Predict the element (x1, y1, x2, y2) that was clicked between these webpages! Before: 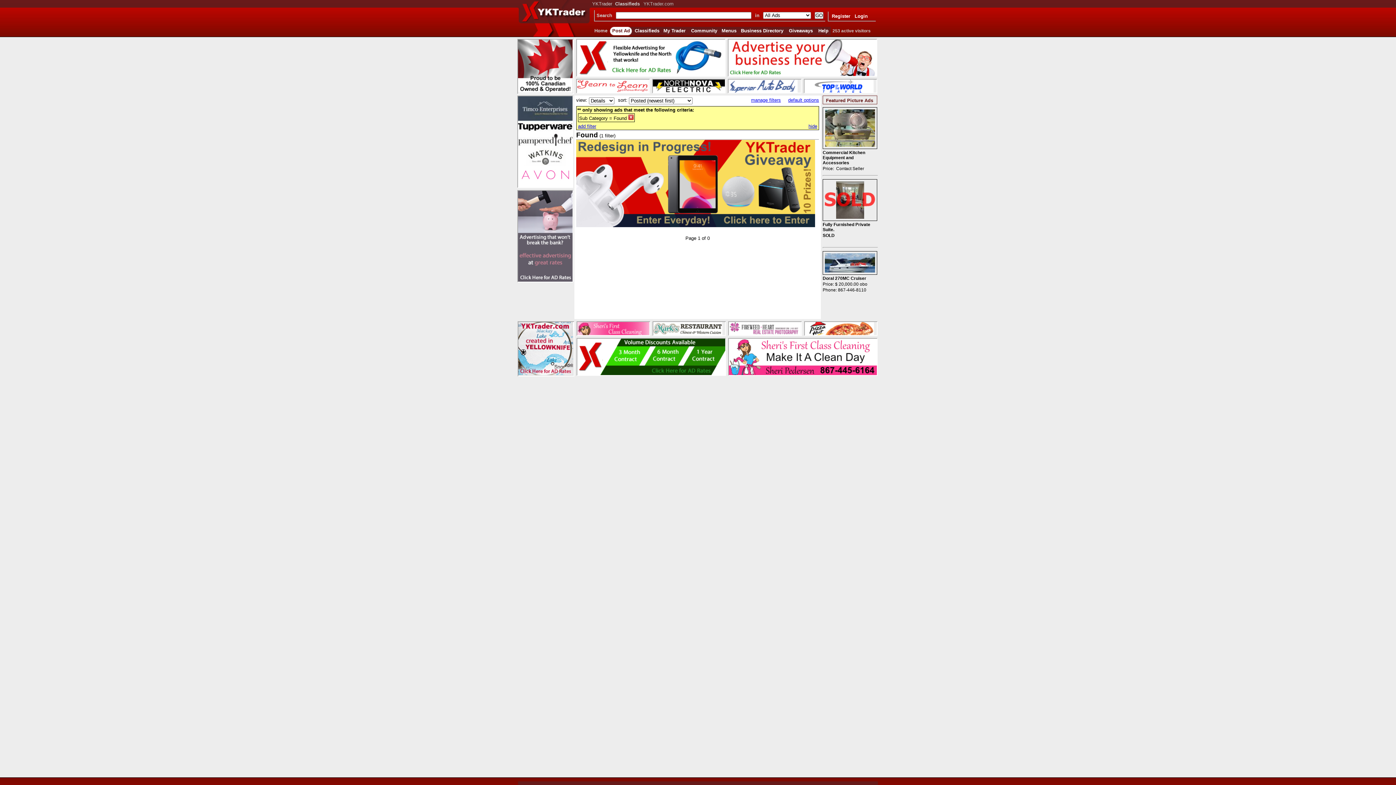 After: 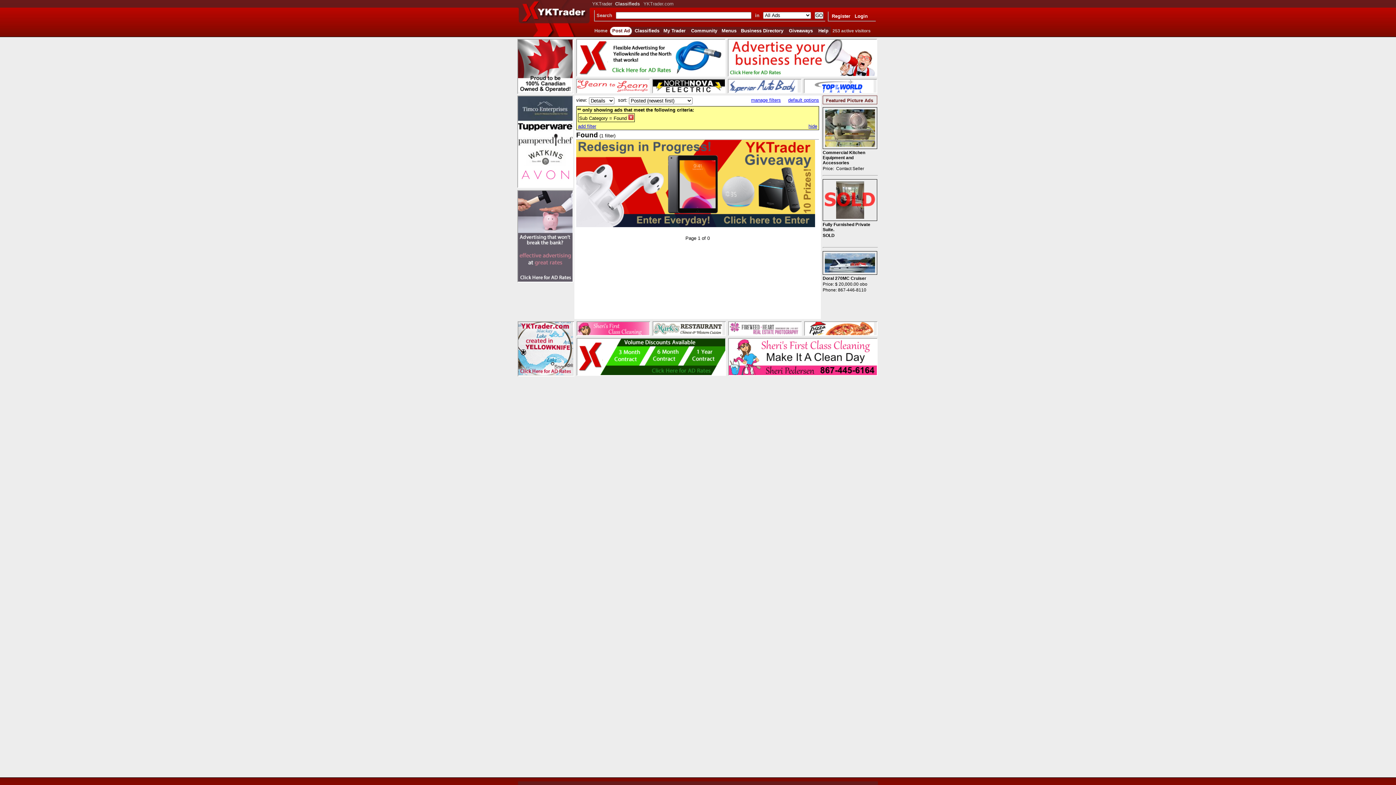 Action: bbox: (729, 370, 877, 376)